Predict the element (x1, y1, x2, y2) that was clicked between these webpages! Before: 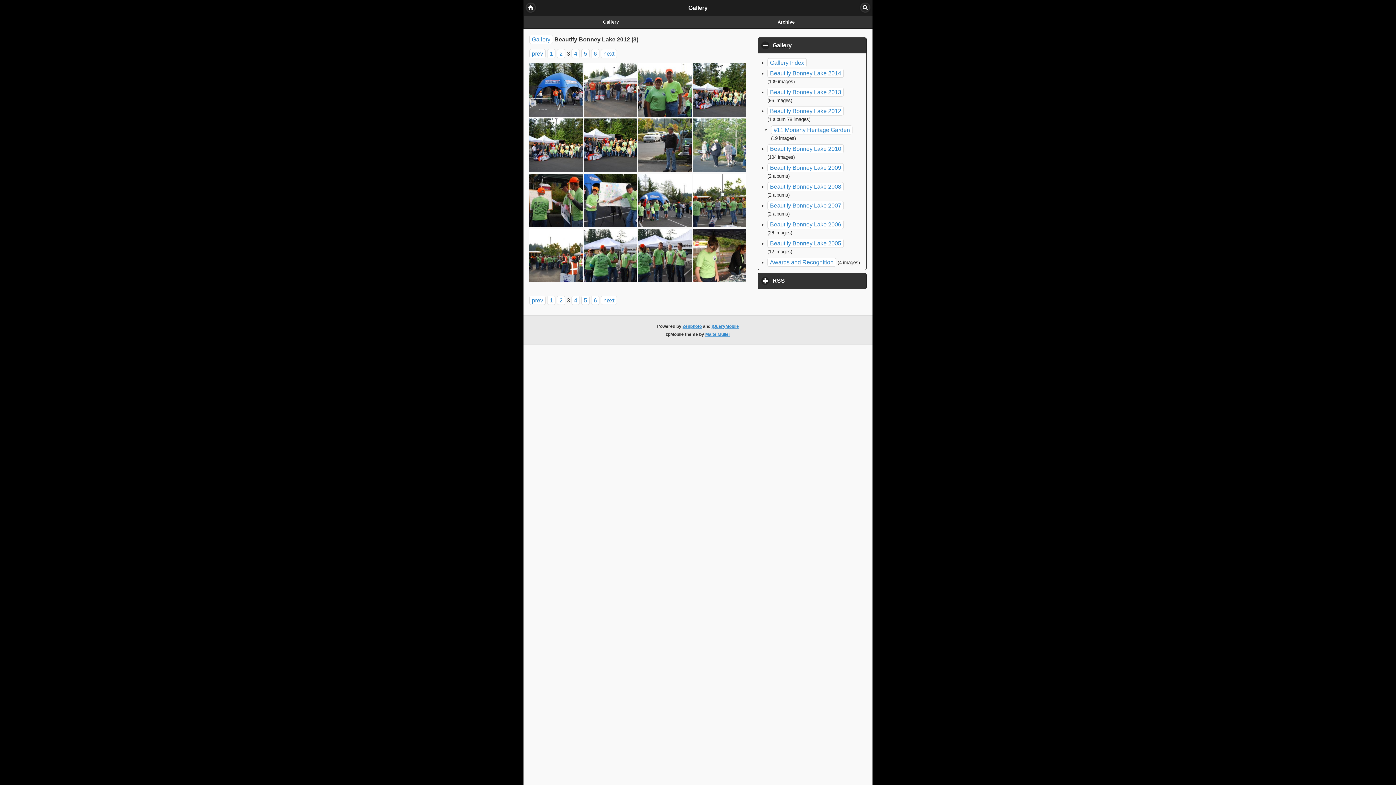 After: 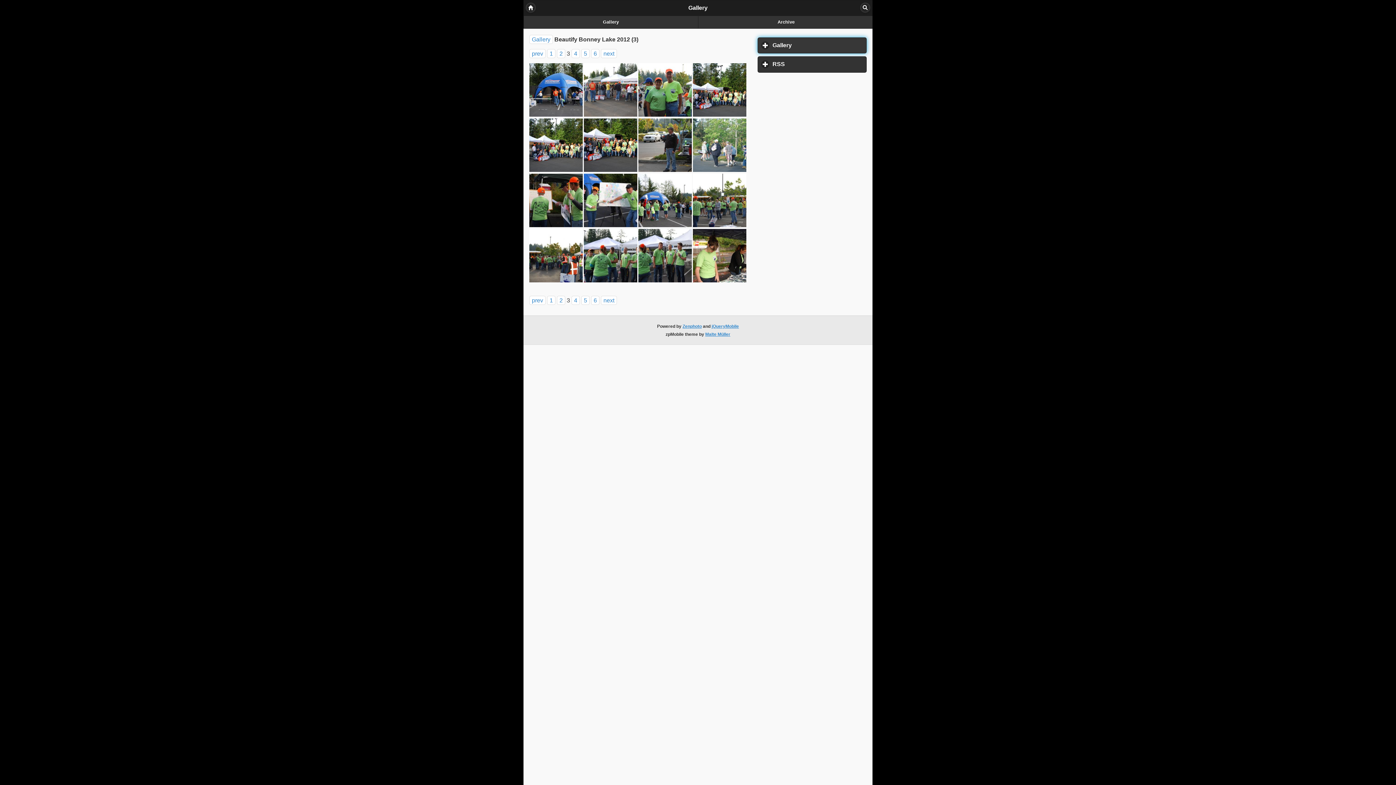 Action: label: Gallery
click to collapse contents bbox: (757, 37, 866, 53)